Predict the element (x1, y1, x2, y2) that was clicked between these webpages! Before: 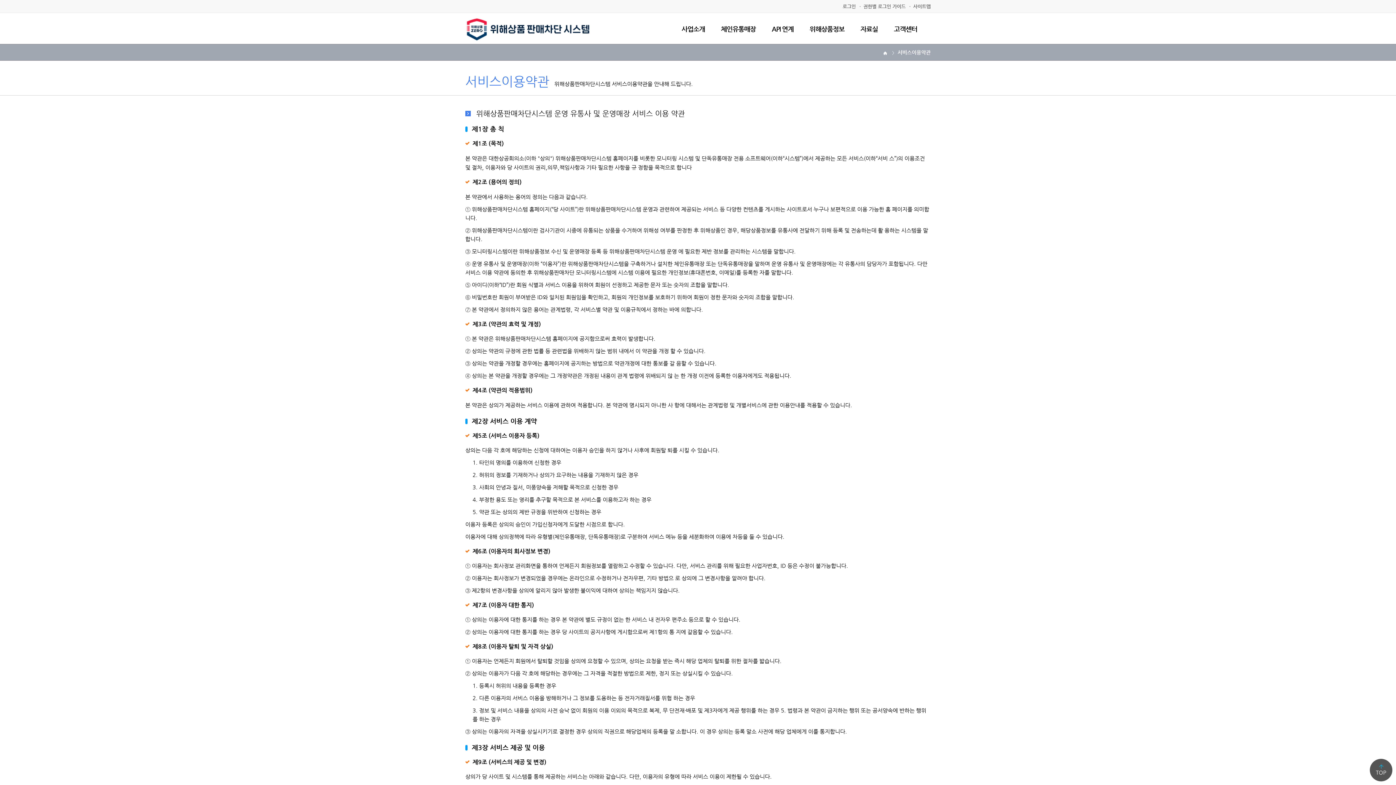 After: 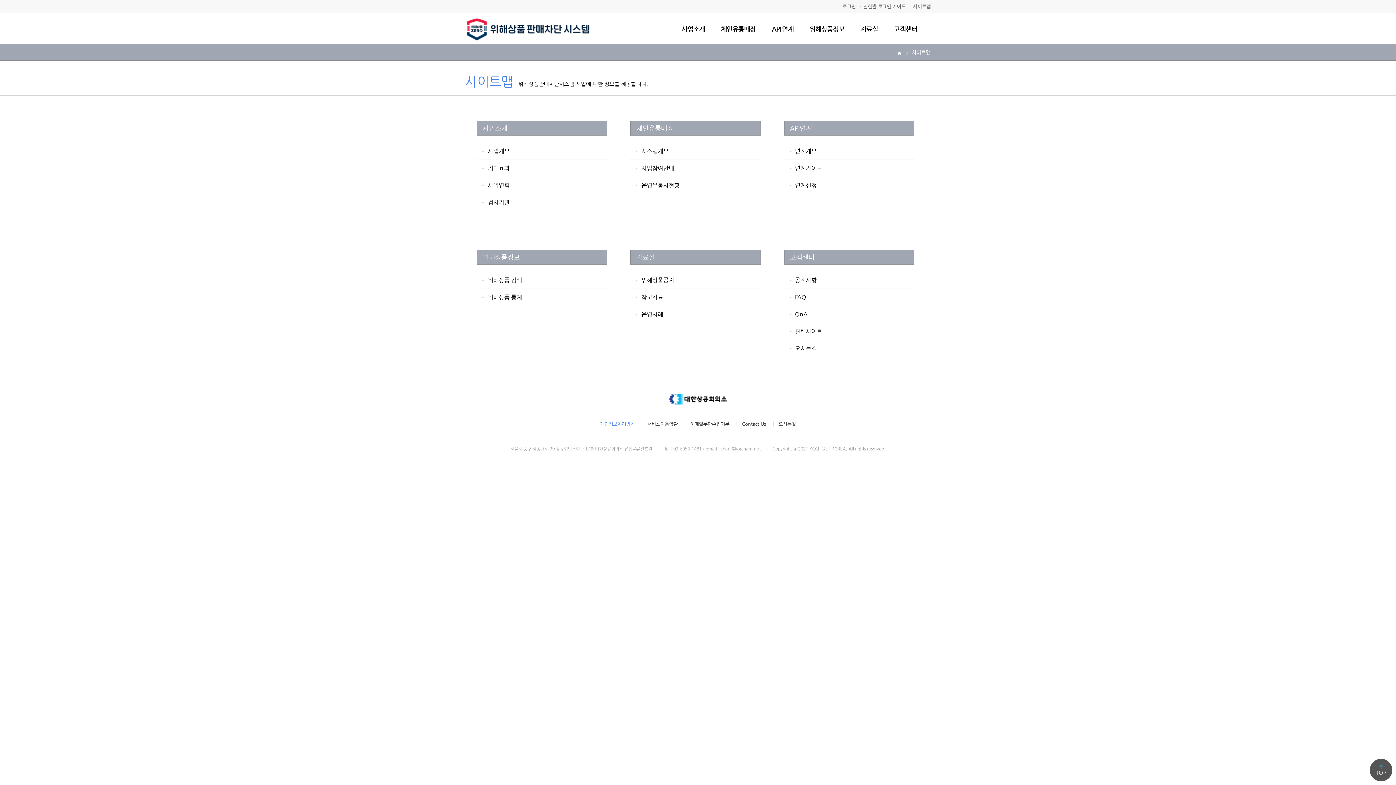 Action: bbox: (909, 0, 930, 12) label: 사이트맵